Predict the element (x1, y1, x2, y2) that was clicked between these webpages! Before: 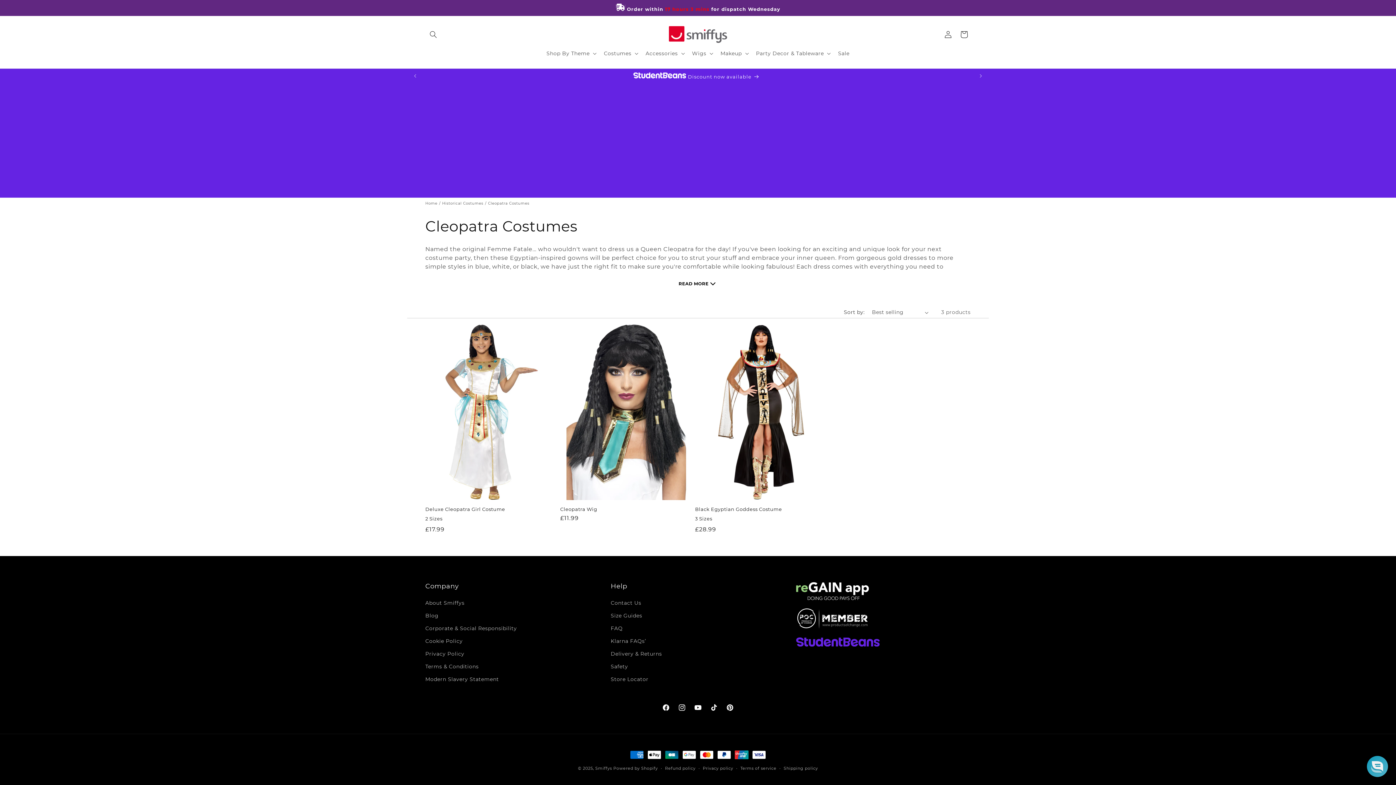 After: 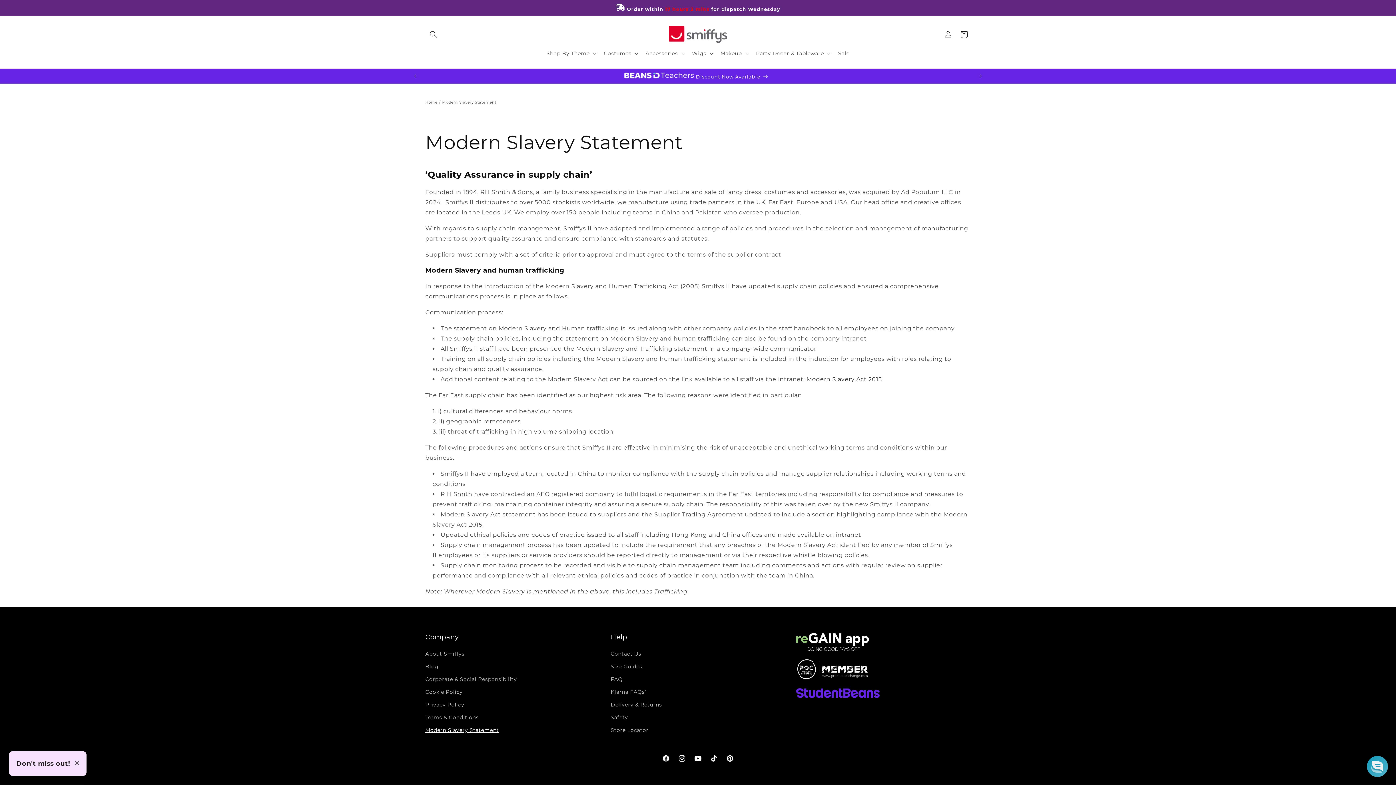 Action: label: Modern Slavery Statement bbox: (425, 673, 499, 686)